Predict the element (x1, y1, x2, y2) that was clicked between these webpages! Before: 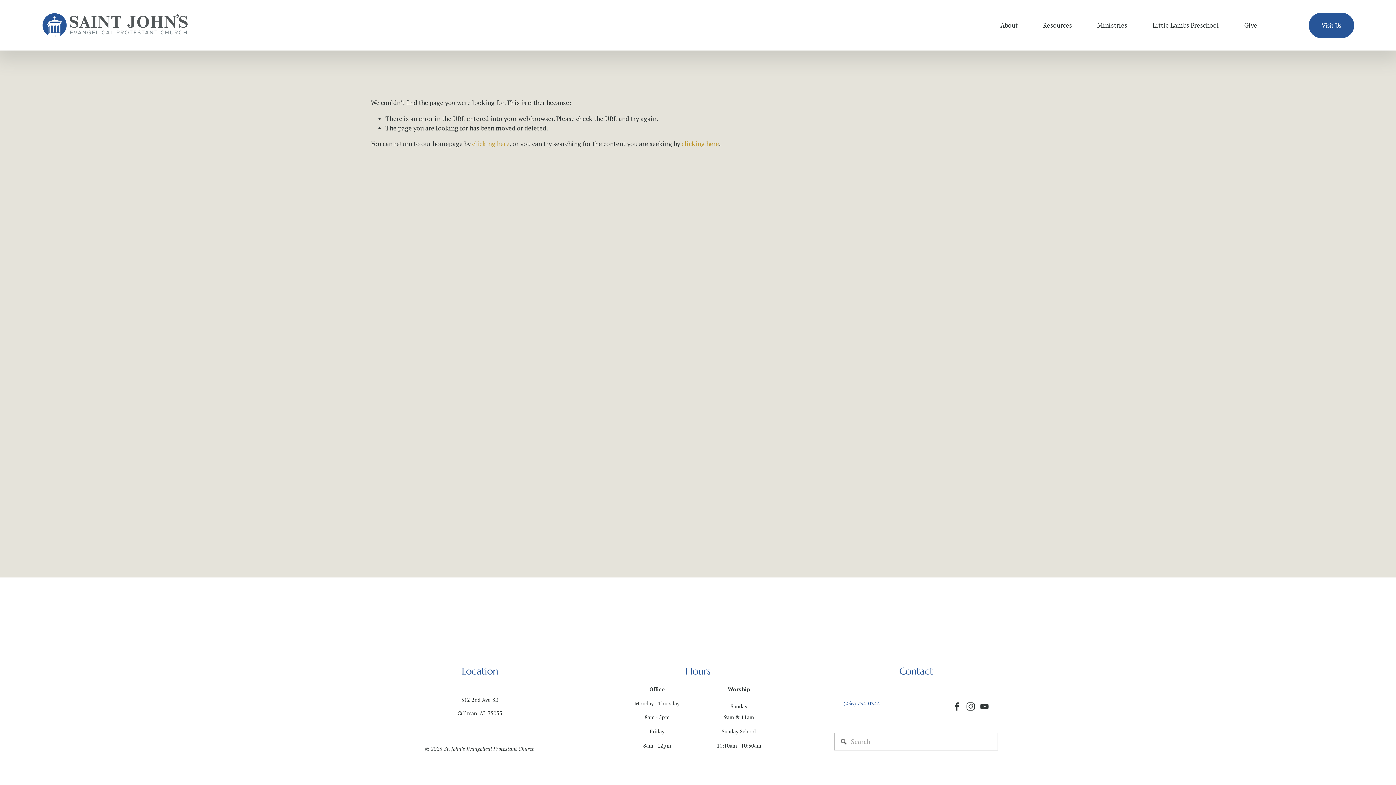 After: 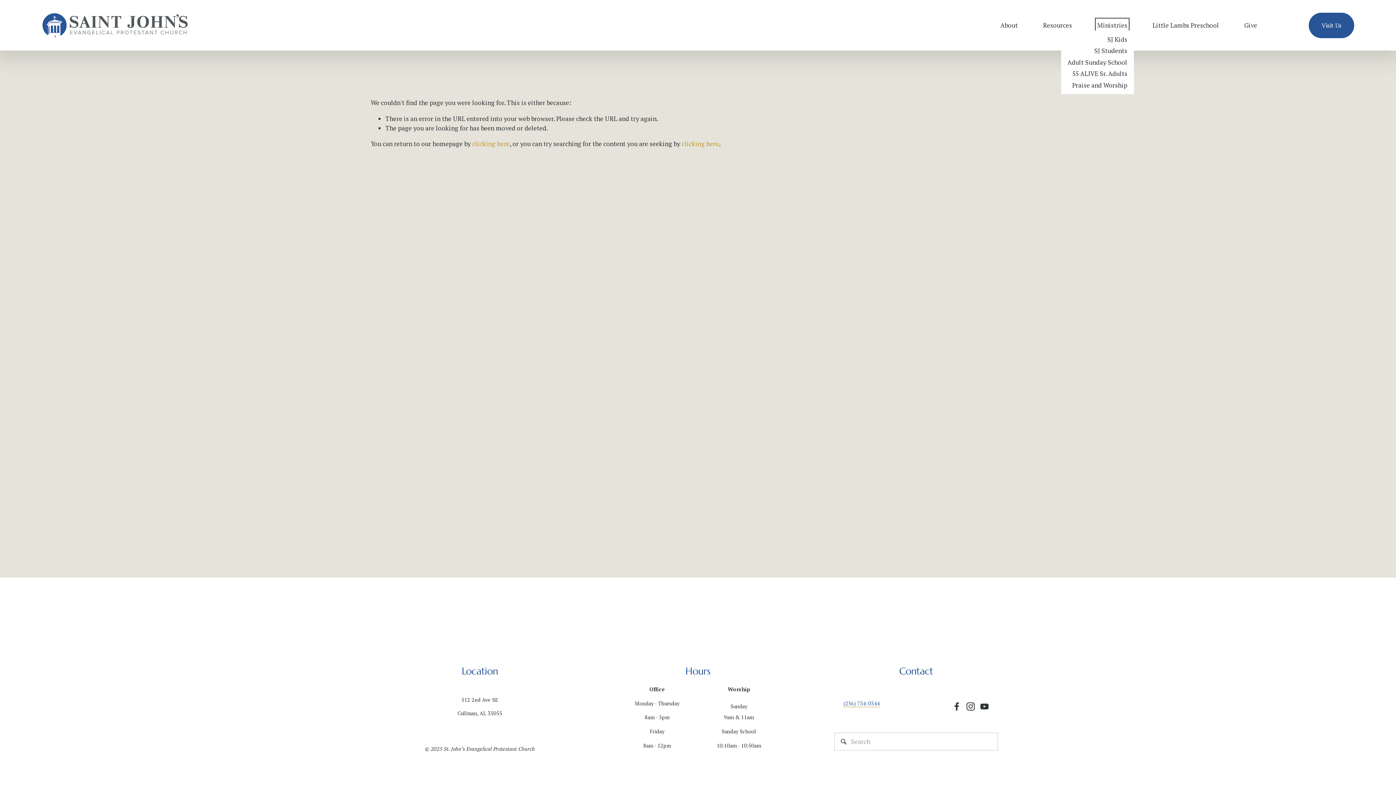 Action: label: folder dropdown bbox: (1097, 19, 1127, 30)